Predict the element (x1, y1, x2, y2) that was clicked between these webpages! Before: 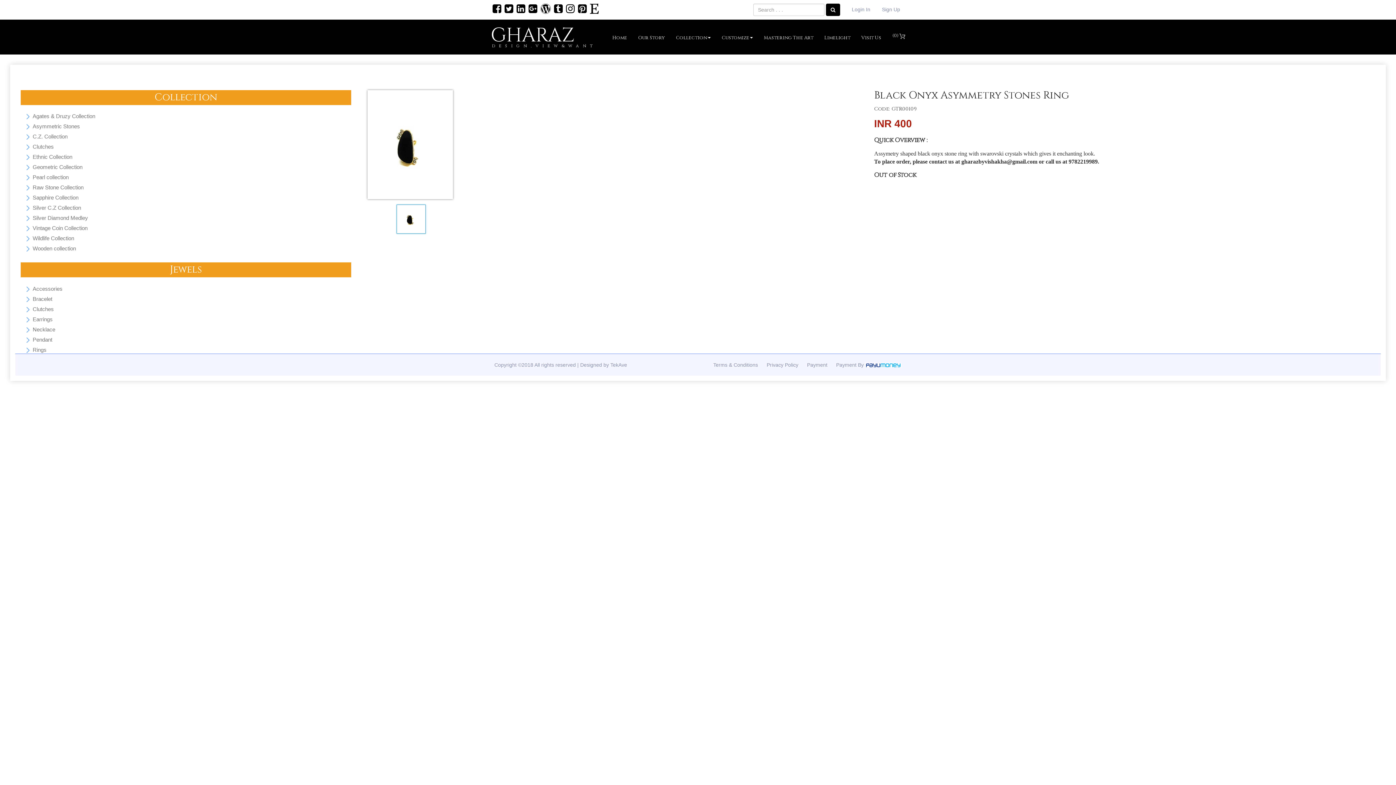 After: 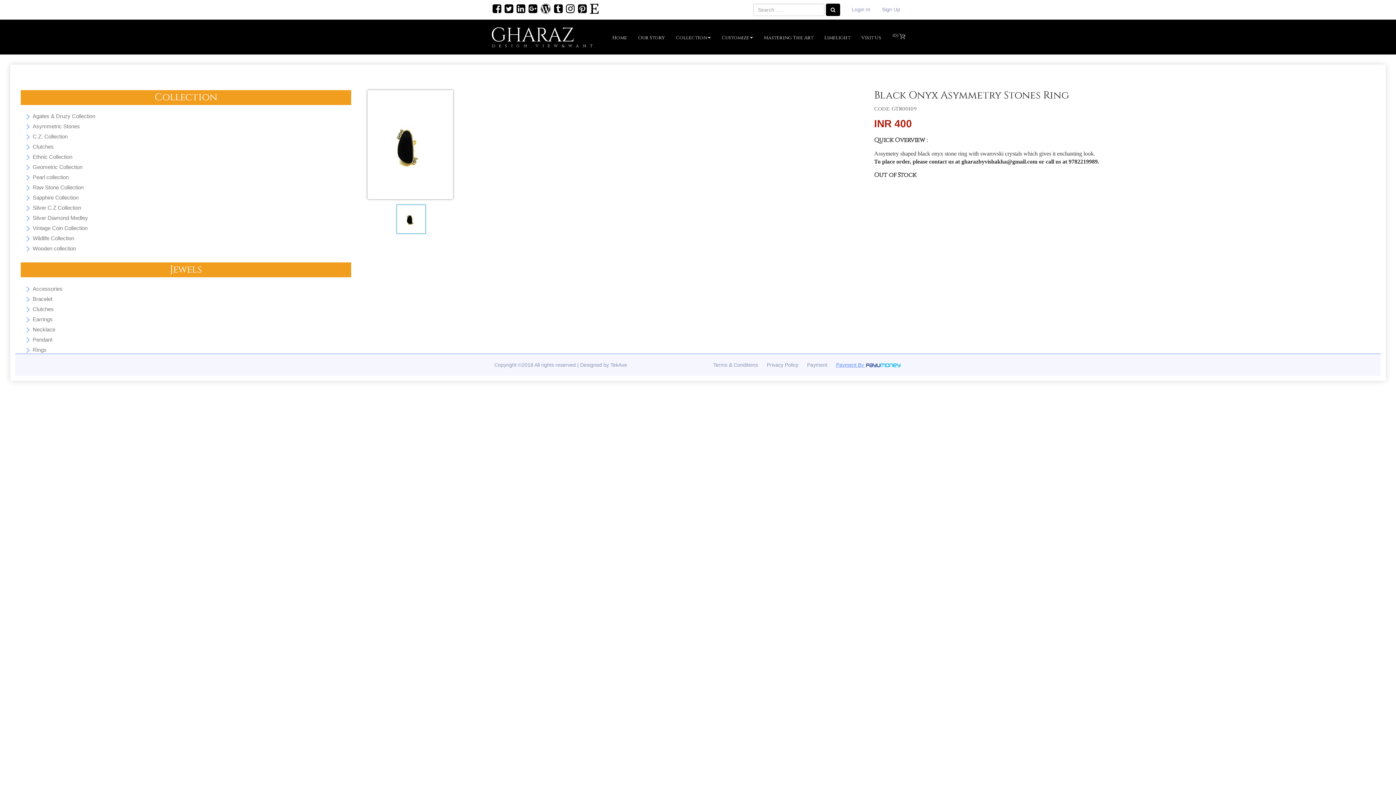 Action: label: Payment By  bbox: (832, 358, 905, 371)